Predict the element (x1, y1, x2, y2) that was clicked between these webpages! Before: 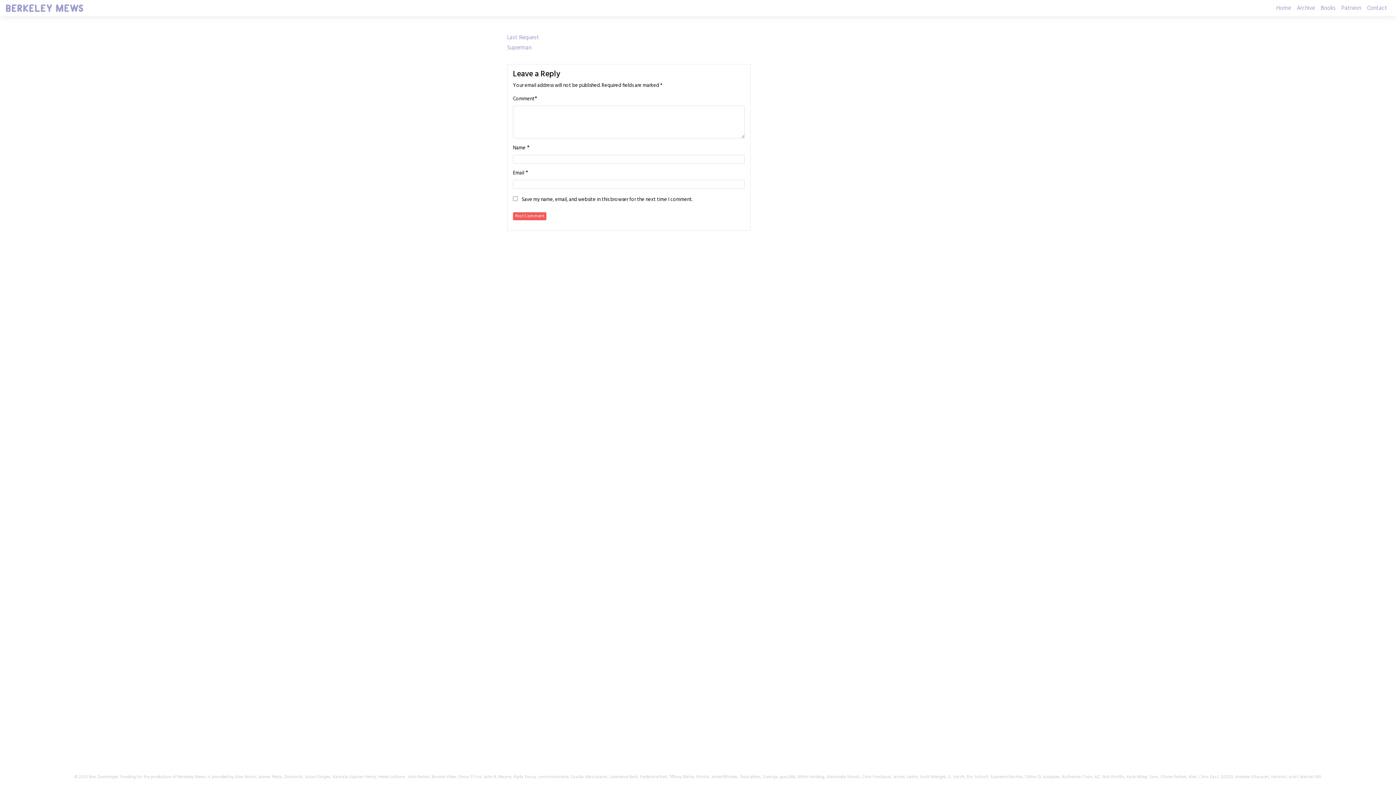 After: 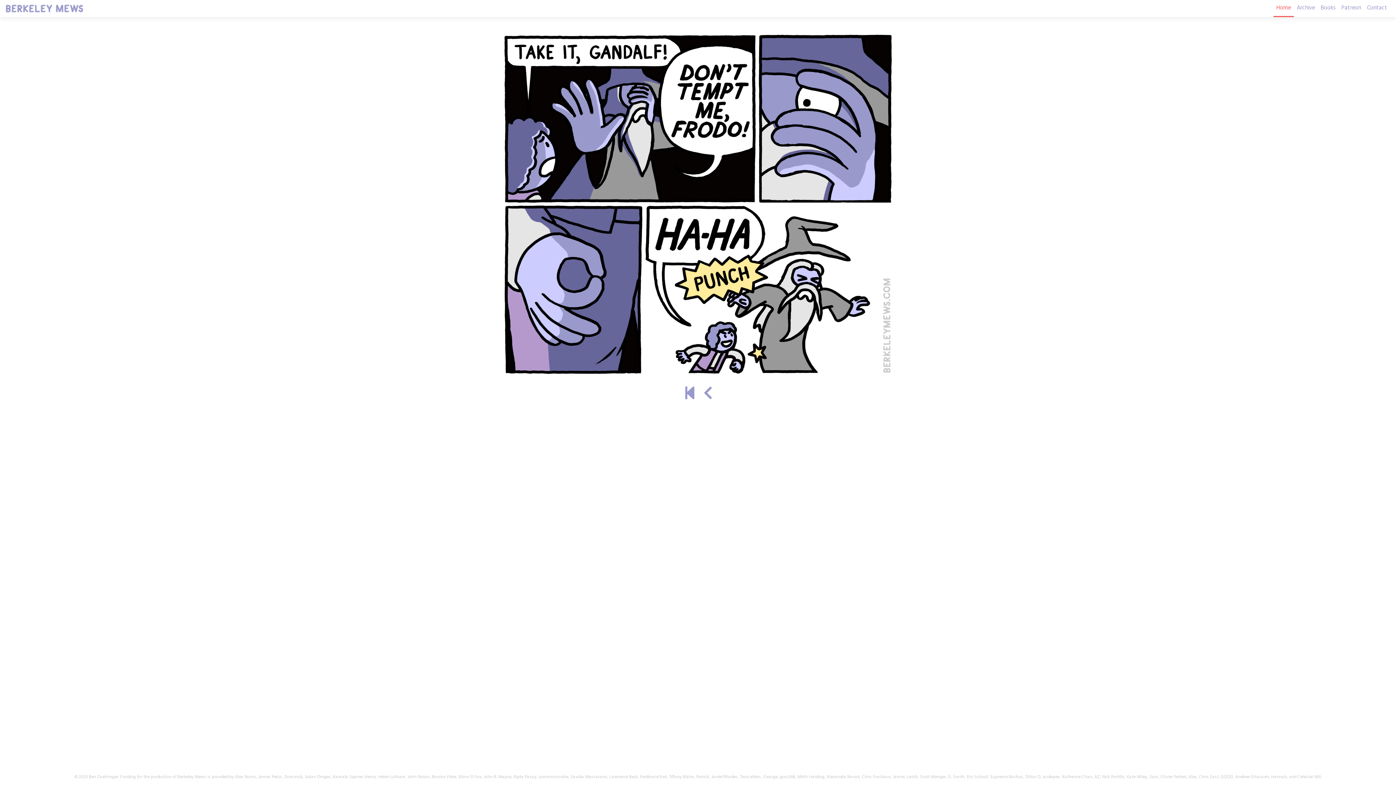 Action: bbox: (5, 0, 83, 16)